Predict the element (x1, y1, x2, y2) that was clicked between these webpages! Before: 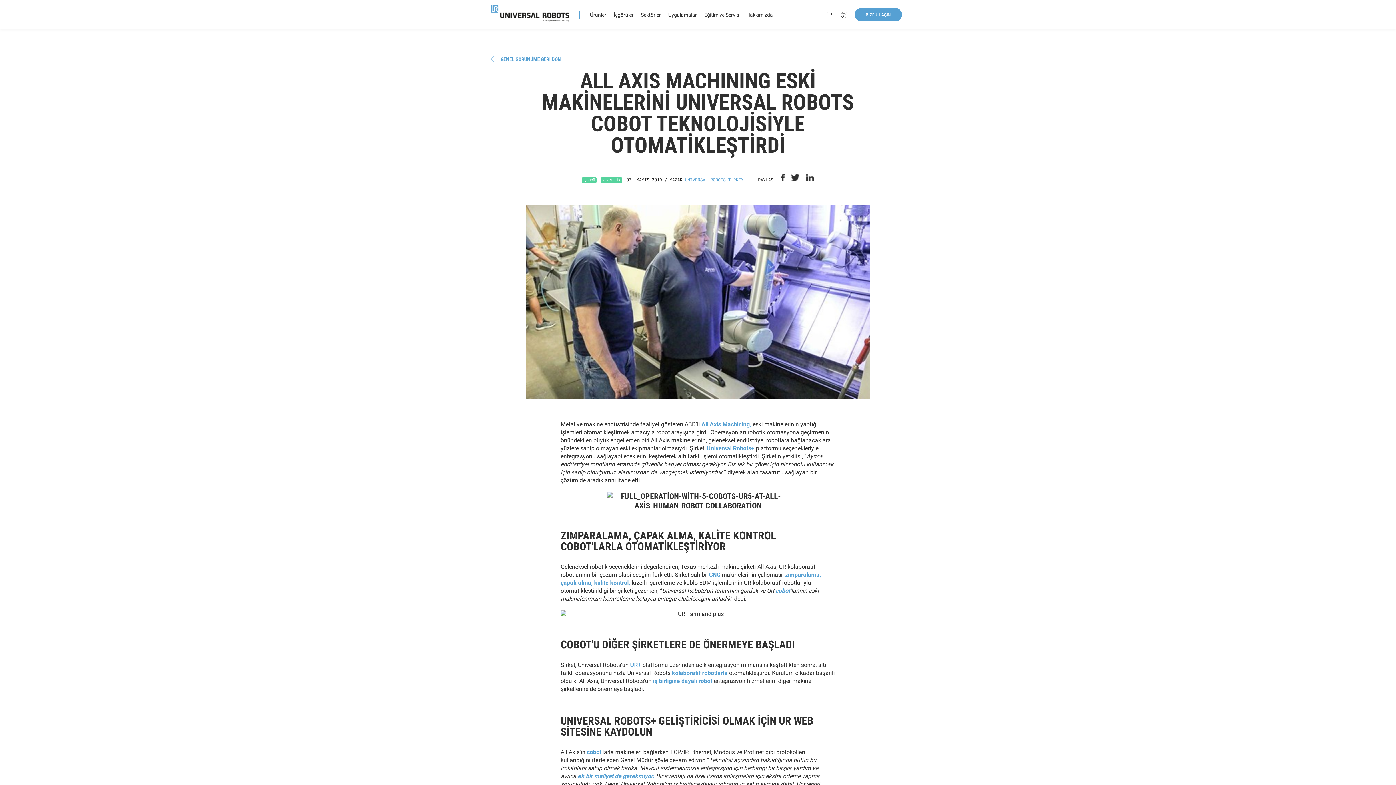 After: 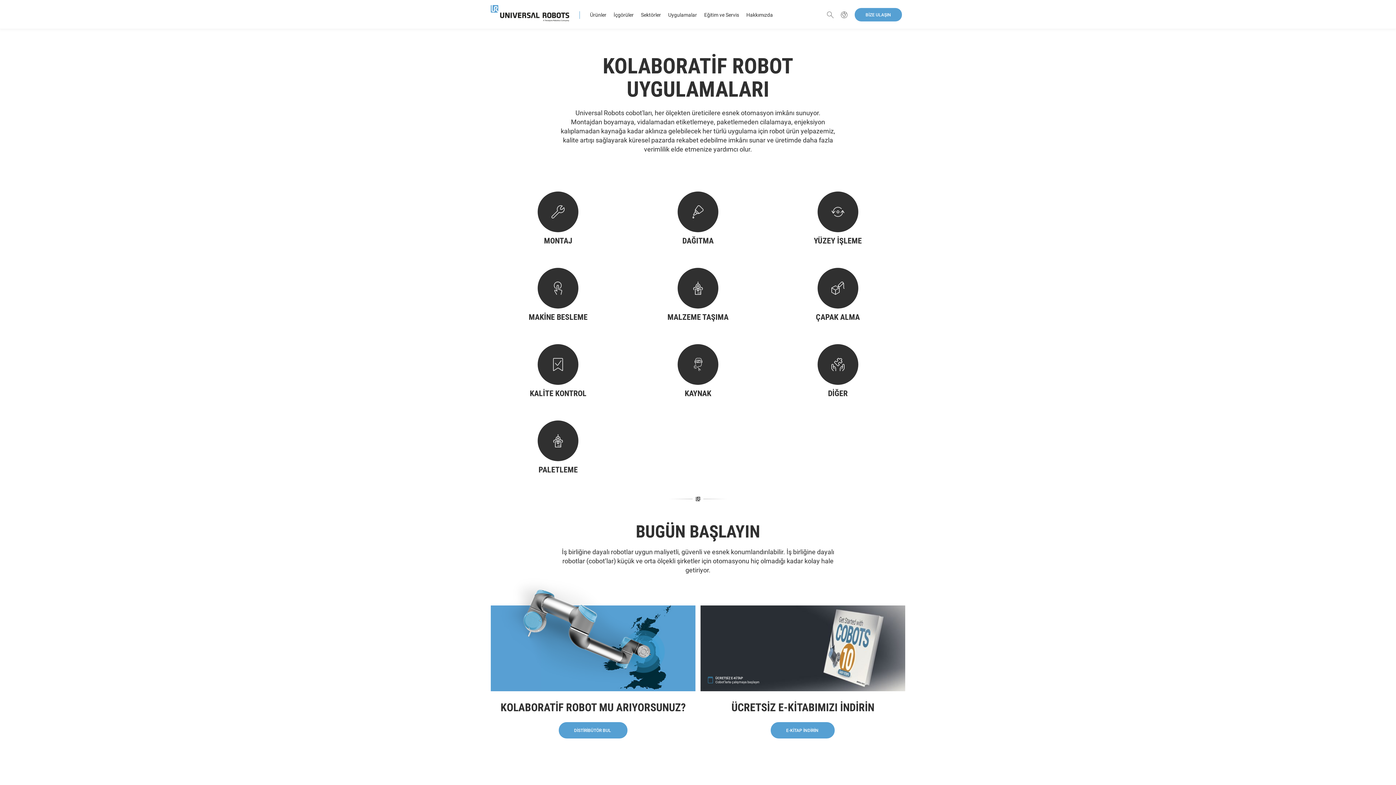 Action: bbox: (668, 11, 697, 28) label: Uygulamalar